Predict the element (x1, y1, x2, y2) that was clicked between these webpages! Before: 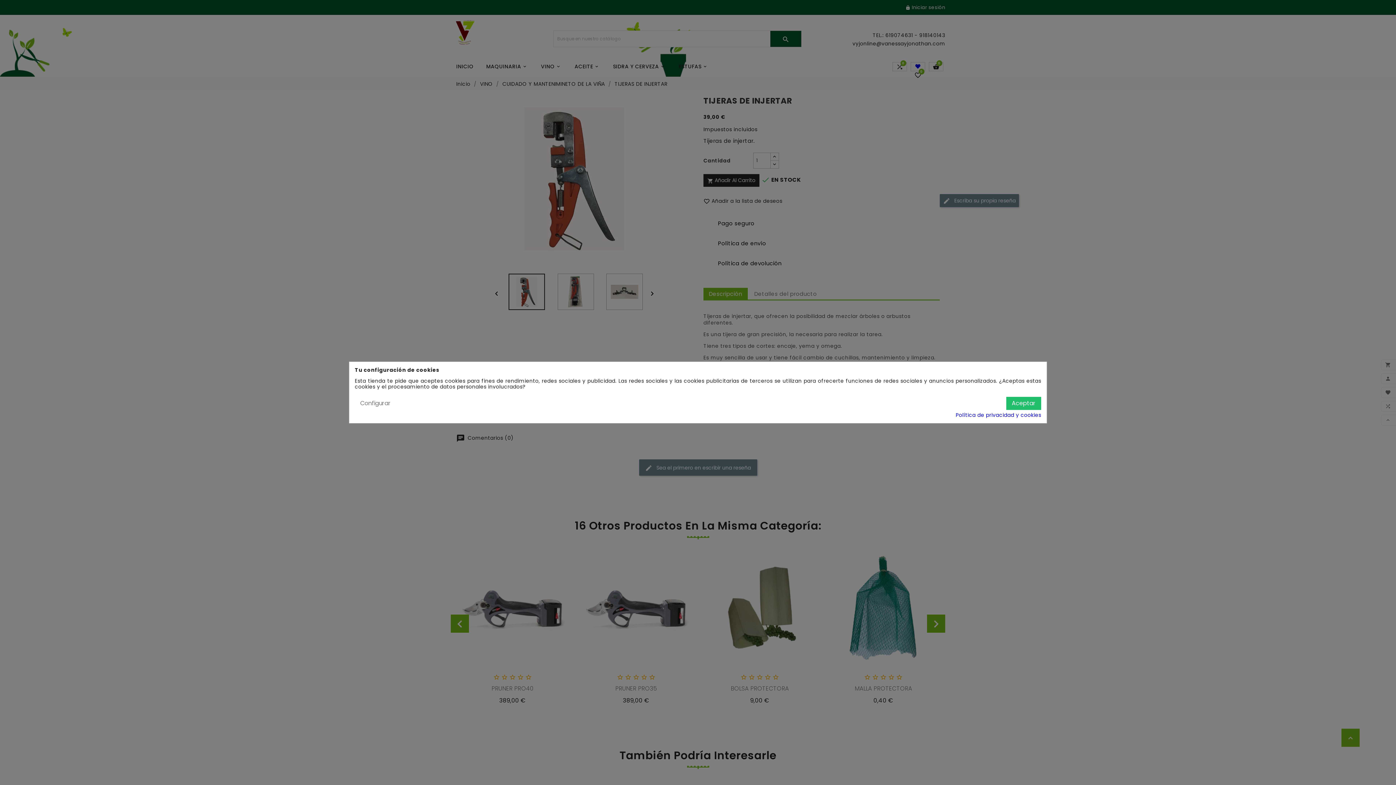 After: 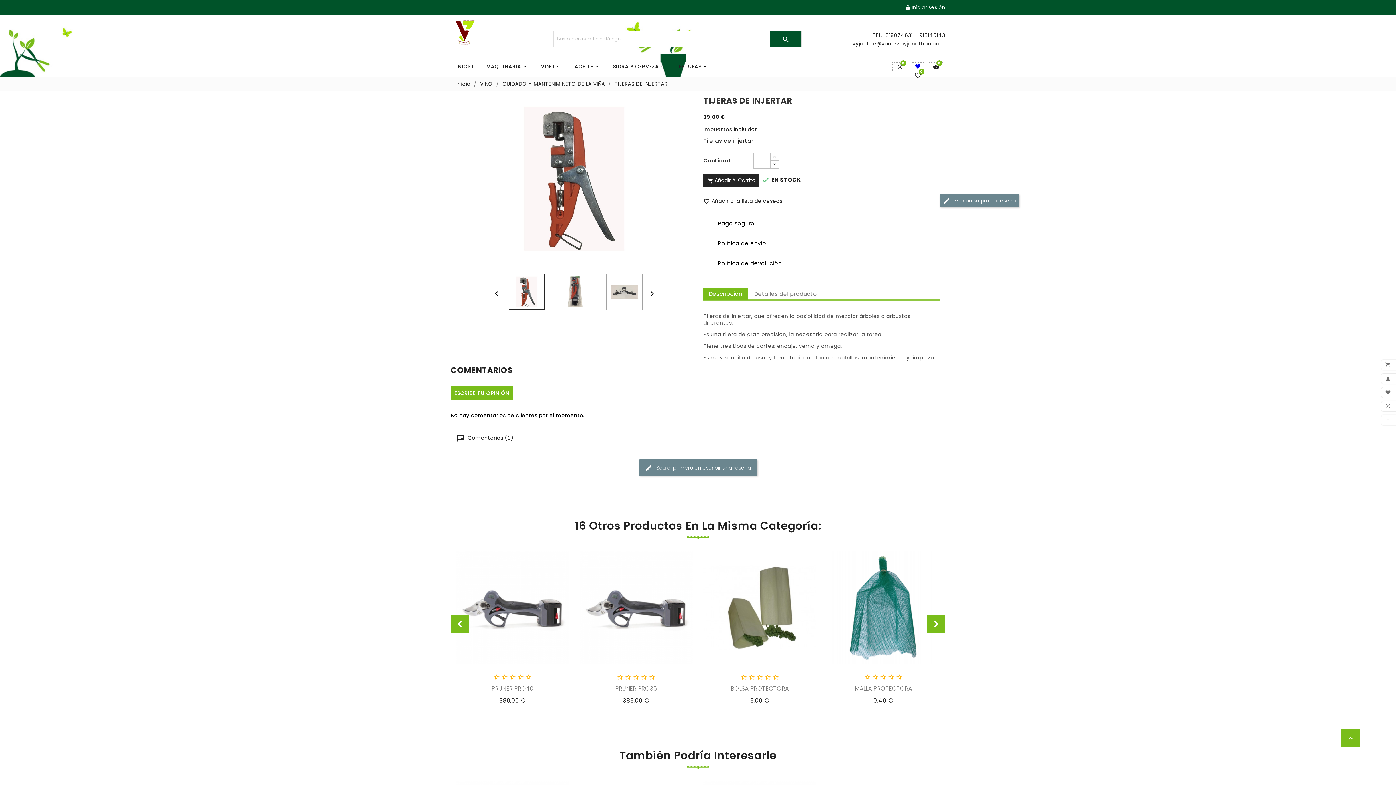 Action: label: Aceptar bbox: (1006, 397, 1041, 410)